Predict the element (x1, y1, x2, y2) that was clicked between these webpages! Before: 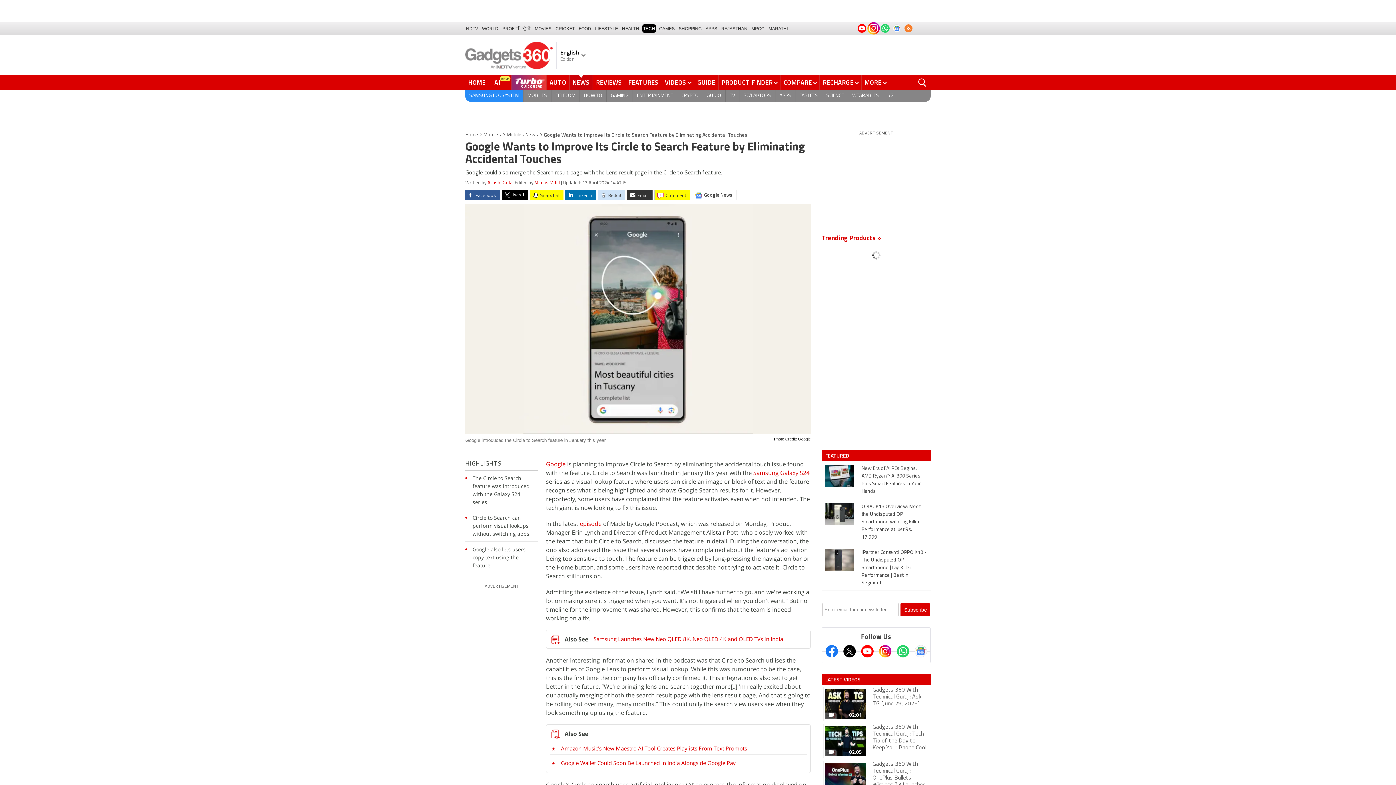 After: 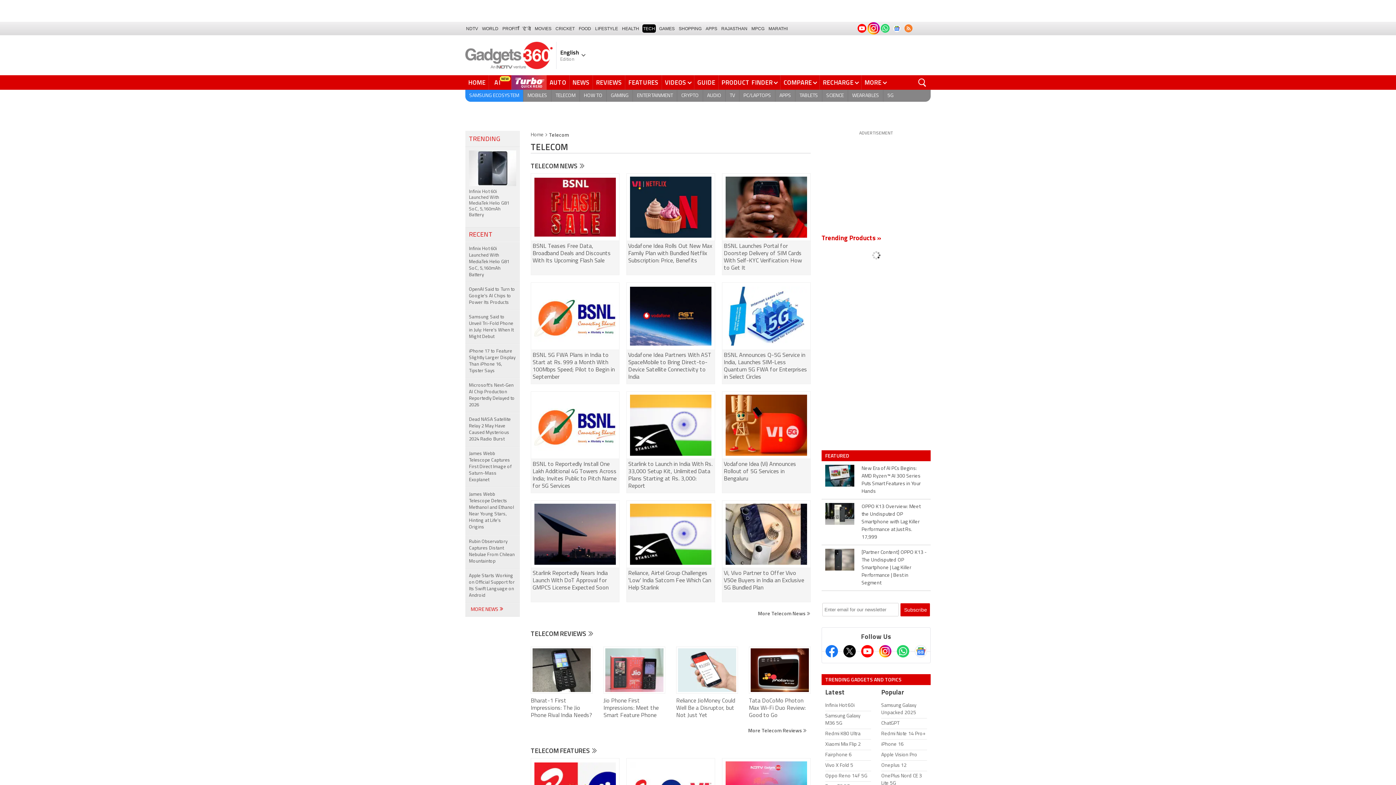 Action: label: TELECOM bbox: (551, 89, 580, 101)